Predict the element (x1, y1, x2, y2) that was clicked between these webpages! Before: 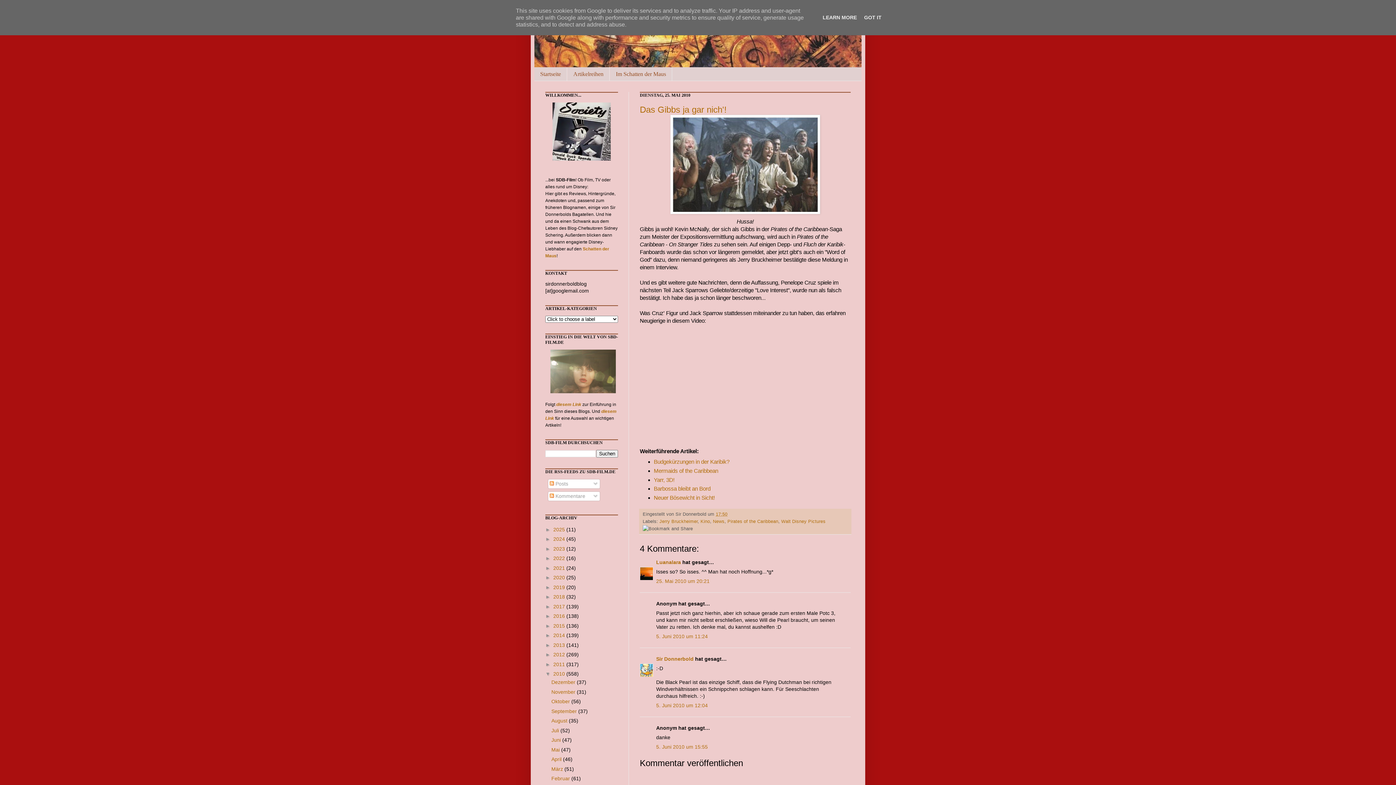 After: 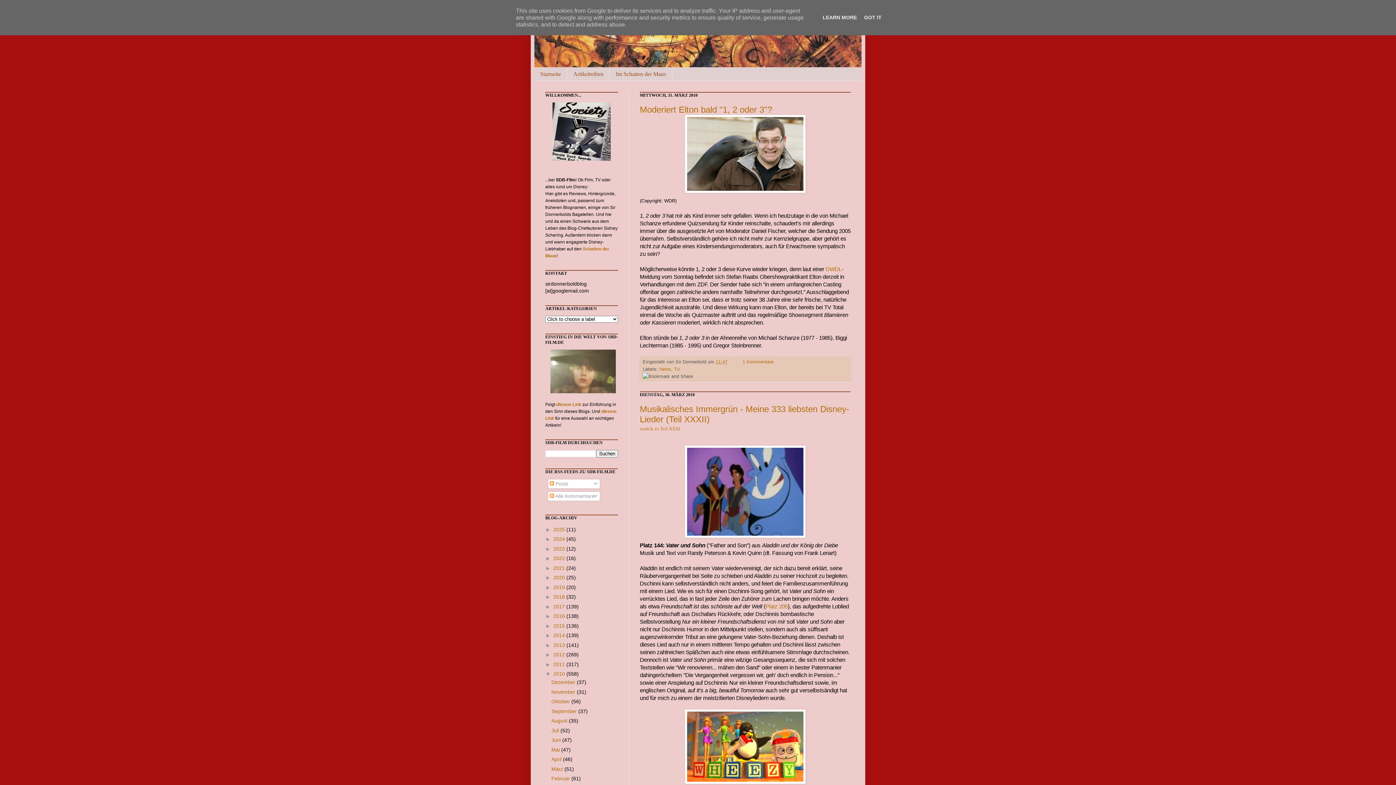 Action: bbox: (551, 766, 564, 772) label: März 